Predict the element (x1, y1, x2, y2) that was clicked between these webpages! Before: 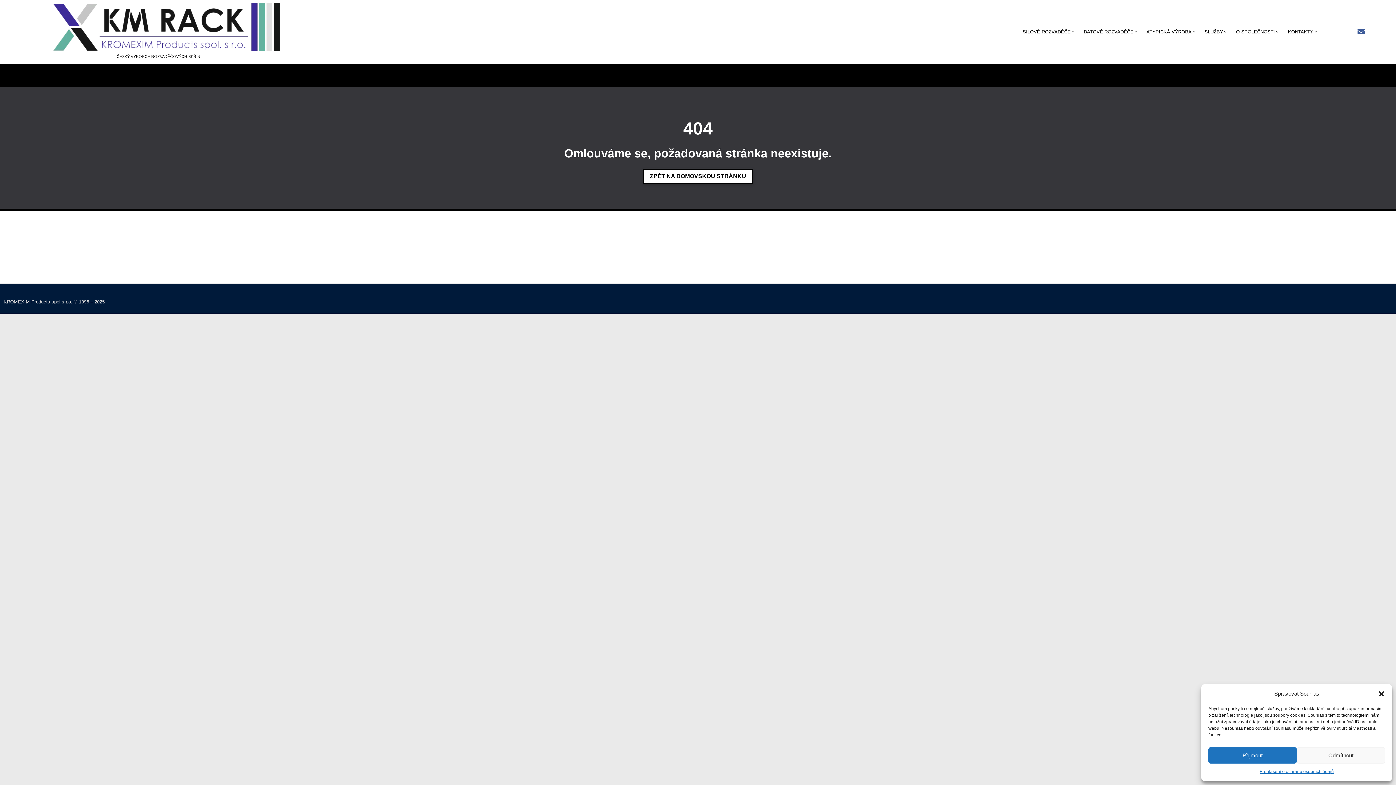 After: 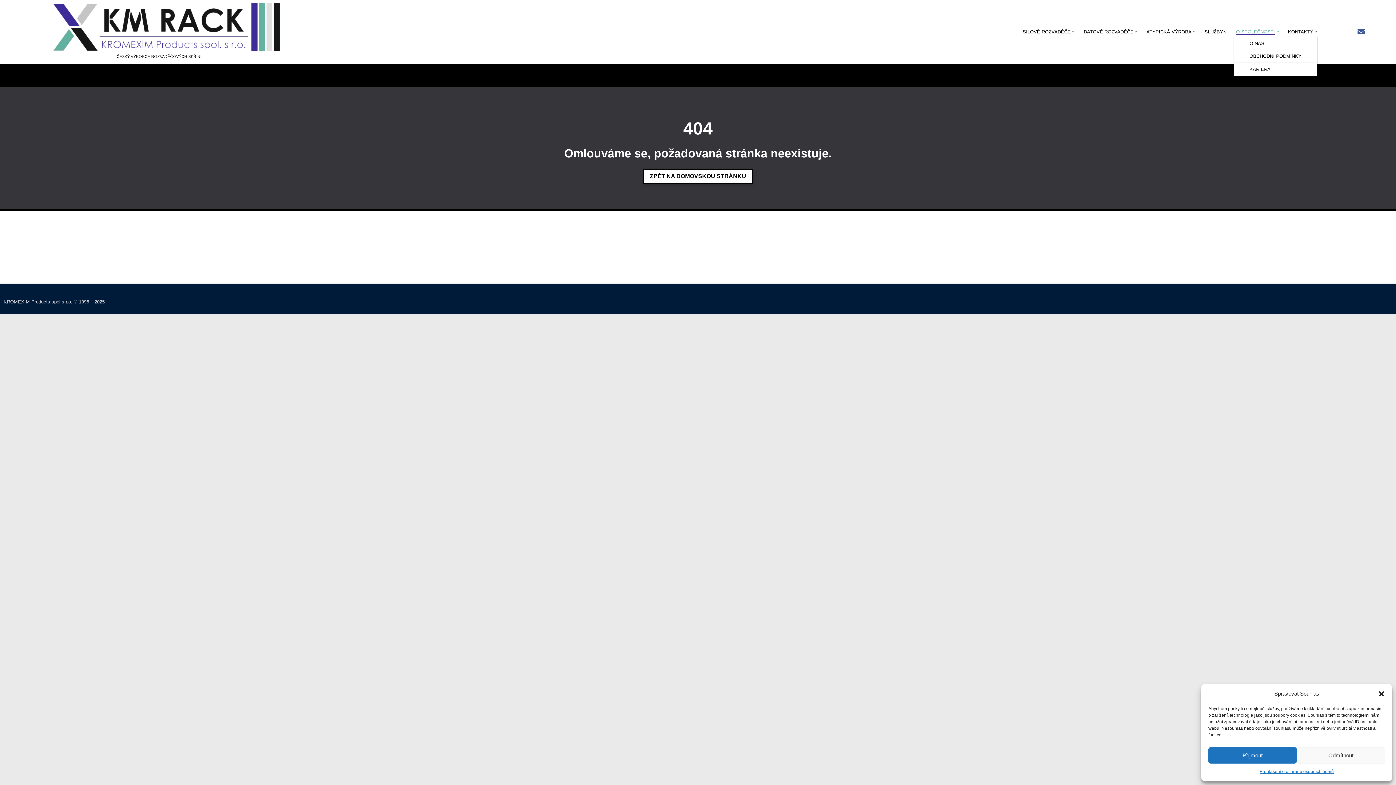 Action: bbox: (1234, 26, 1282, 37) label: O SPOLEČNOSTI